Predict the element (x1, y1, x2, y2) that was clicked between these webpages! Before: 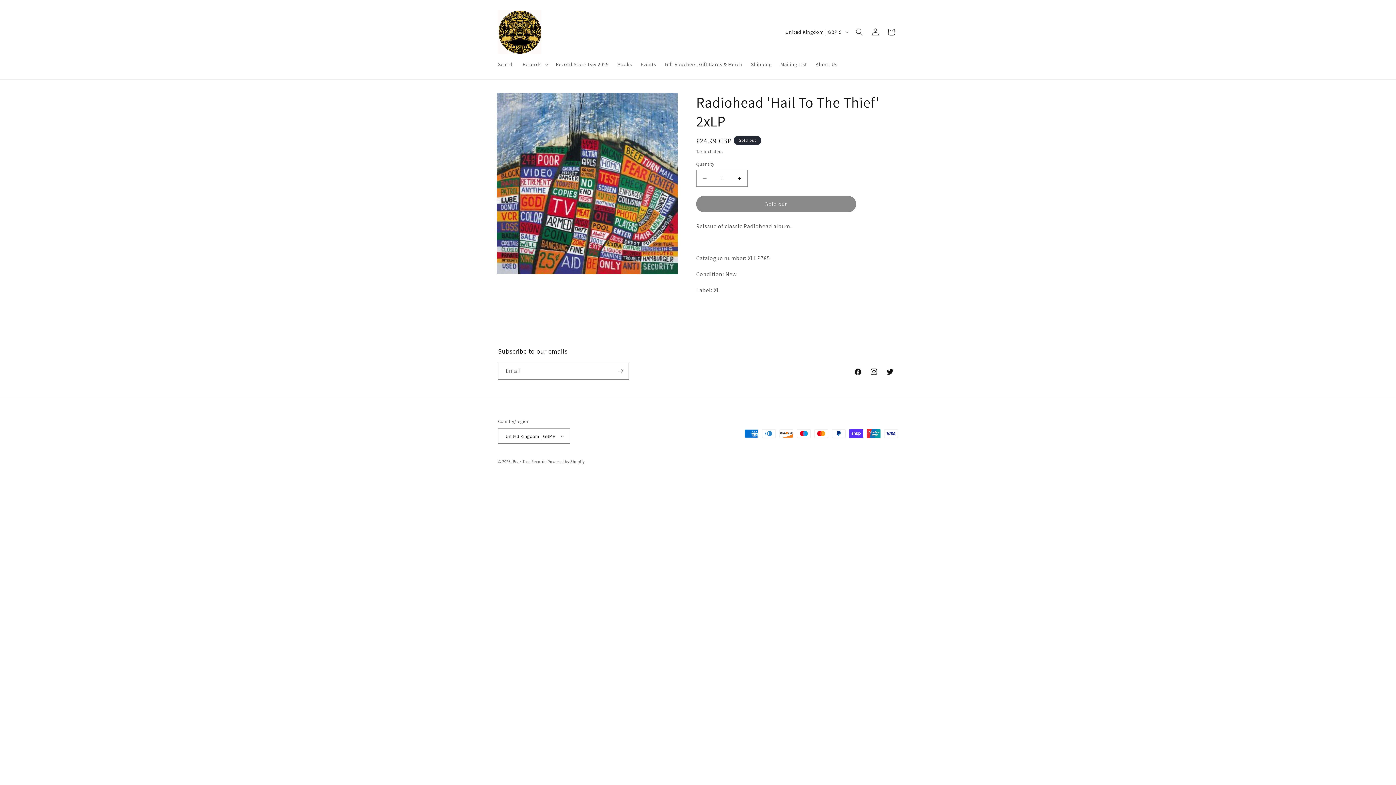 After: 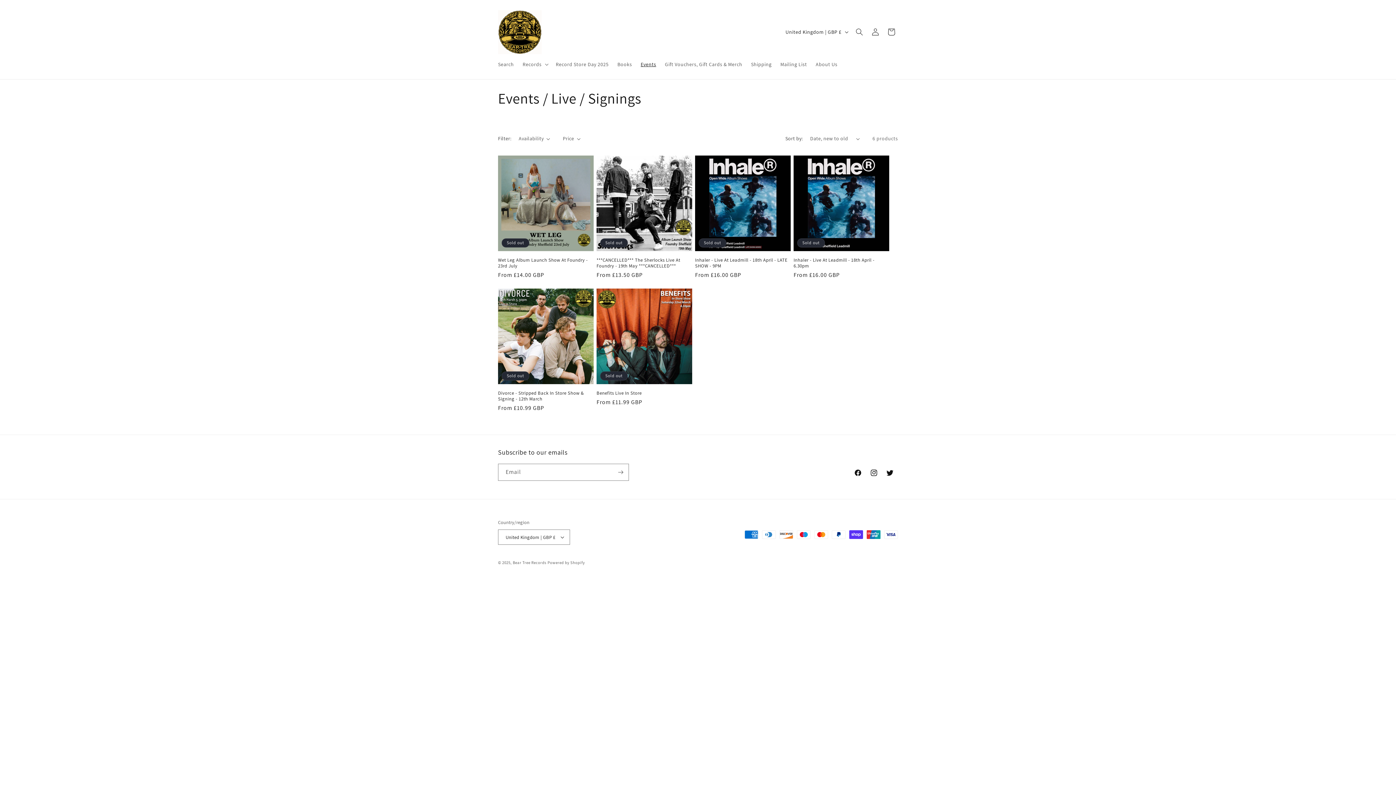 Action: label: Events bbox: (636, 56, 660, 72)